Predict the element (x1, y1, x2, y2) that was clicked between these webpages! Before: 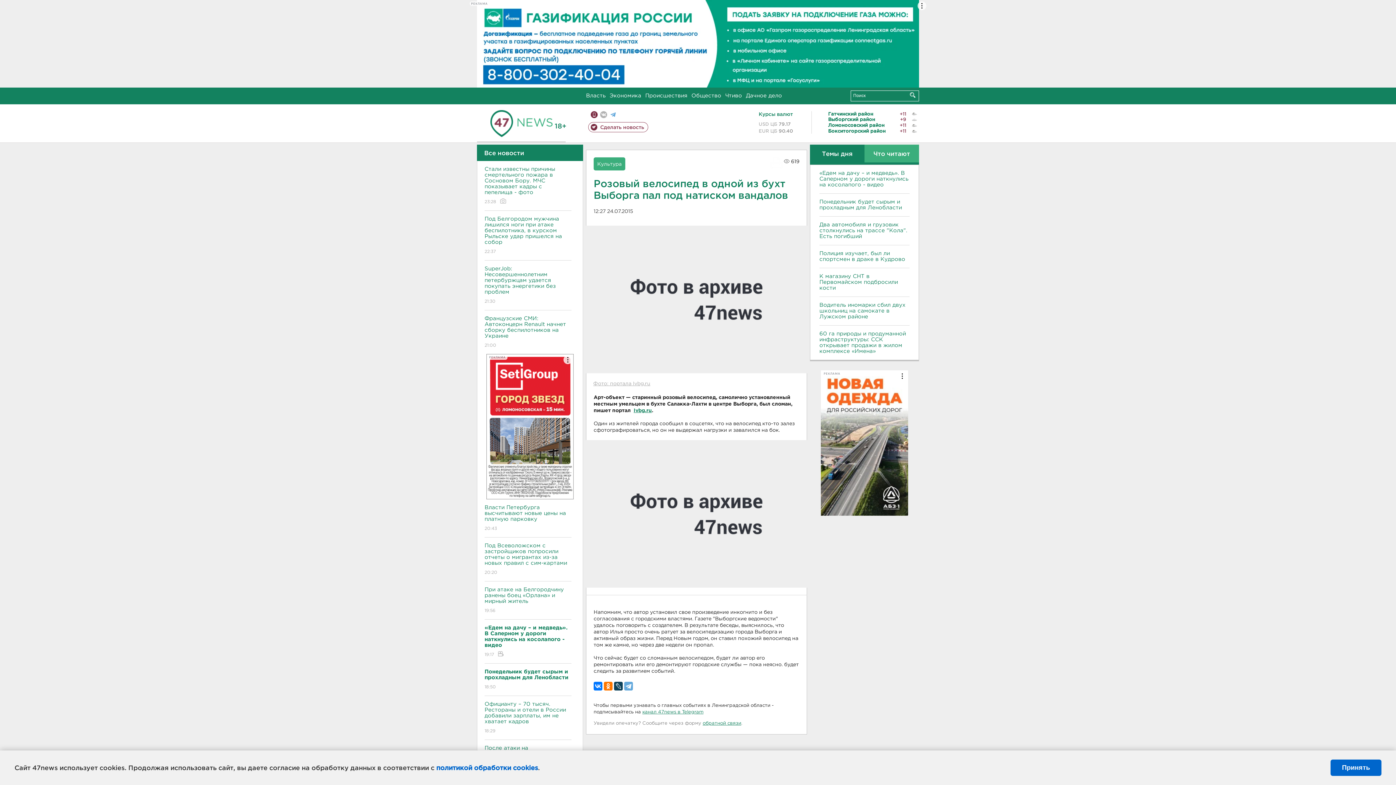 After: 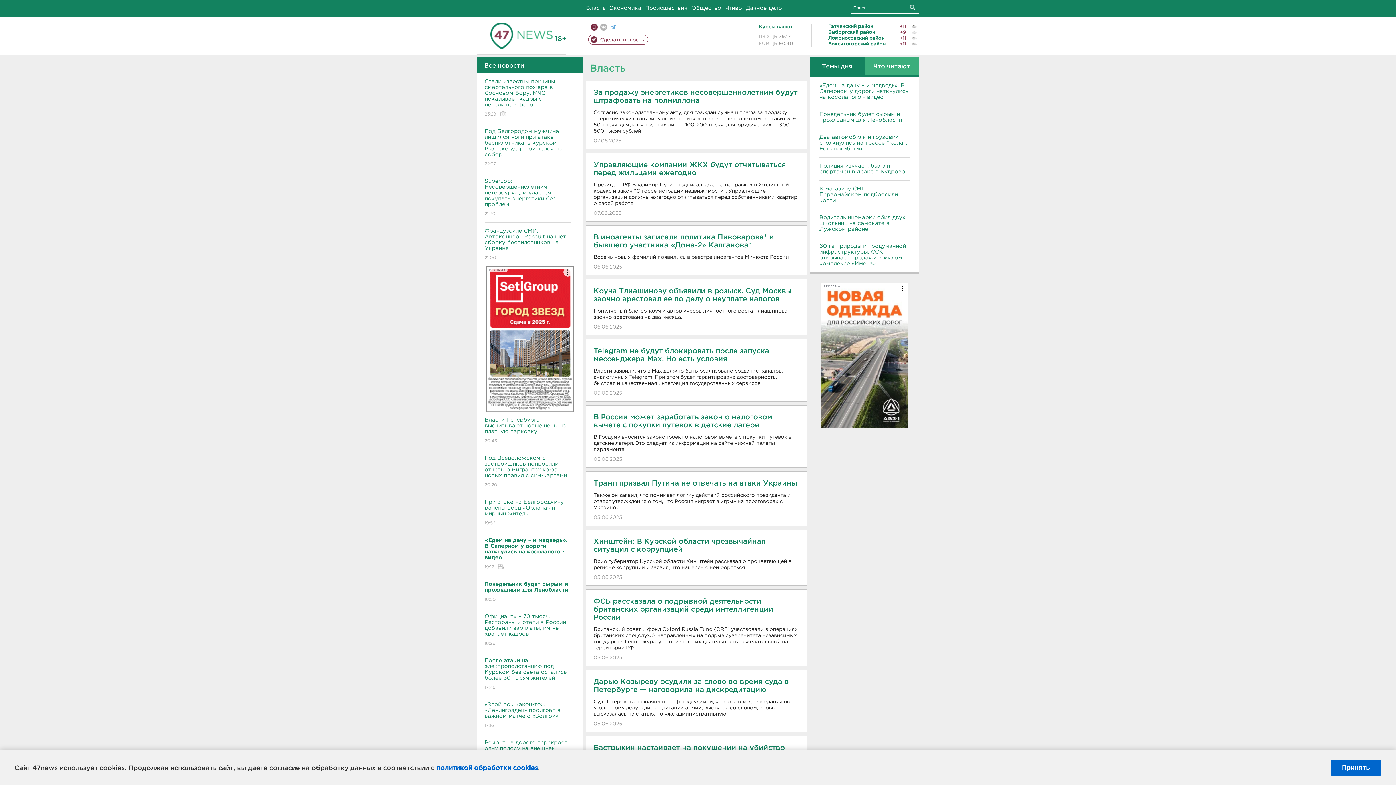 Action: label: Власть bbox: (586, 93, 605, 98)